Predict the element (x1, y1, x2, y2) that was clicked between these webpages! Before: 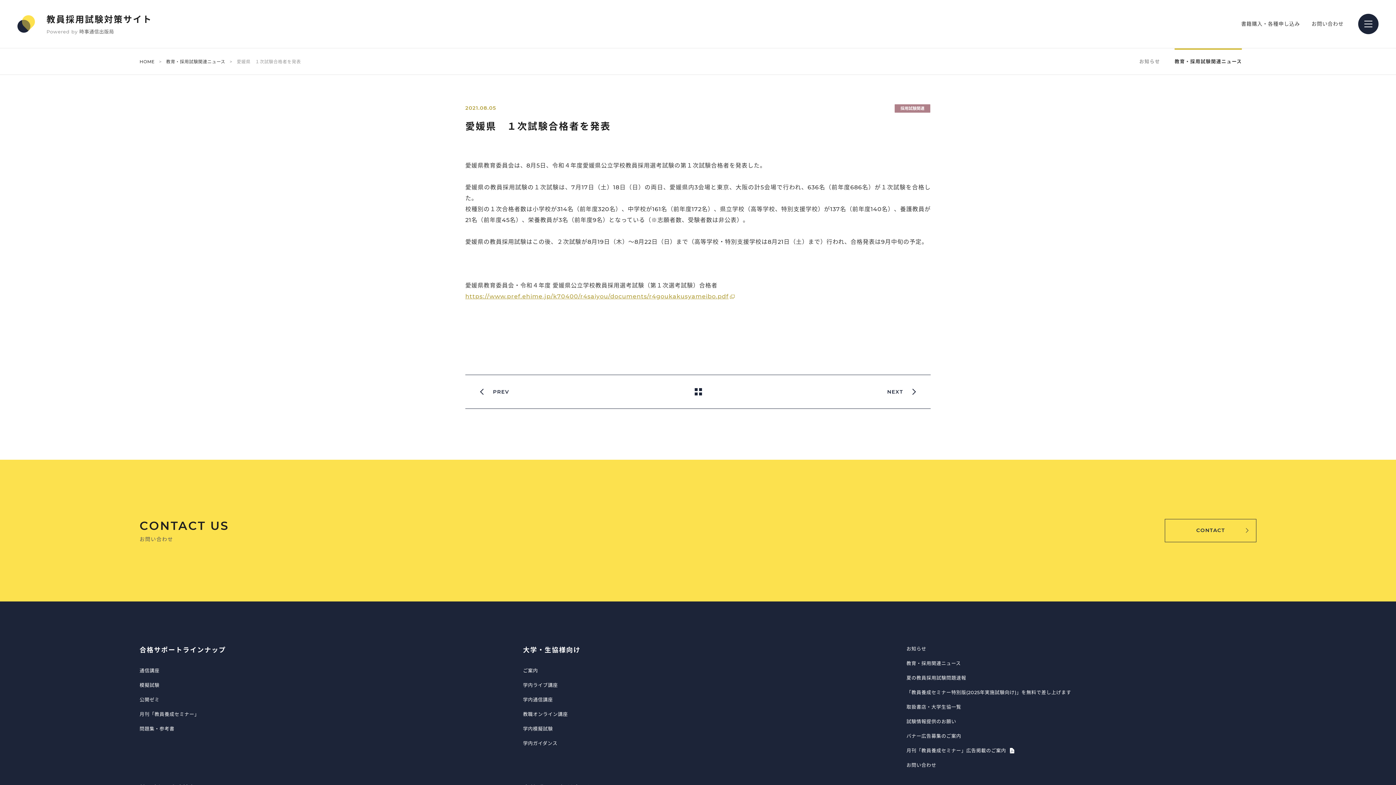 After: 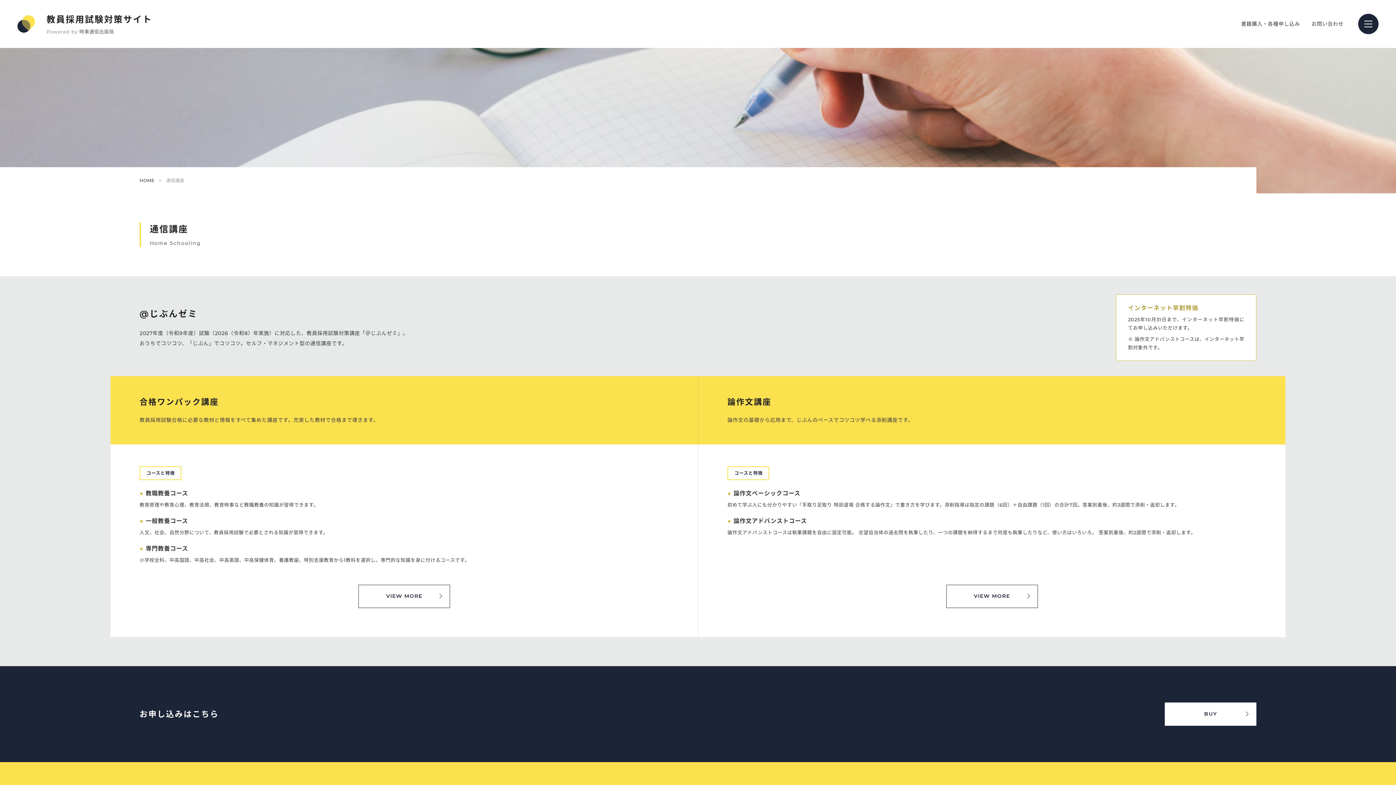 Action: bbox: (139, 668, 159, 673) label: 通信講座